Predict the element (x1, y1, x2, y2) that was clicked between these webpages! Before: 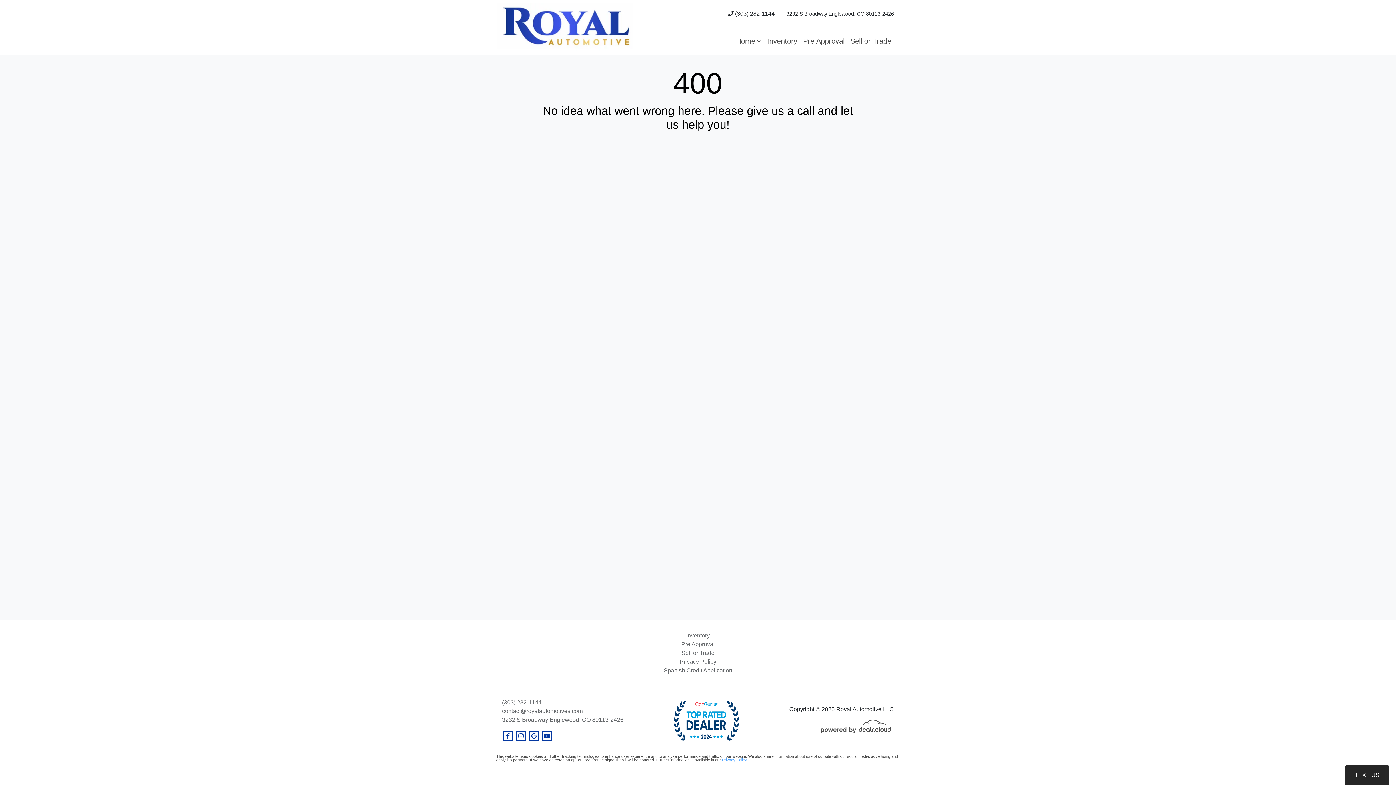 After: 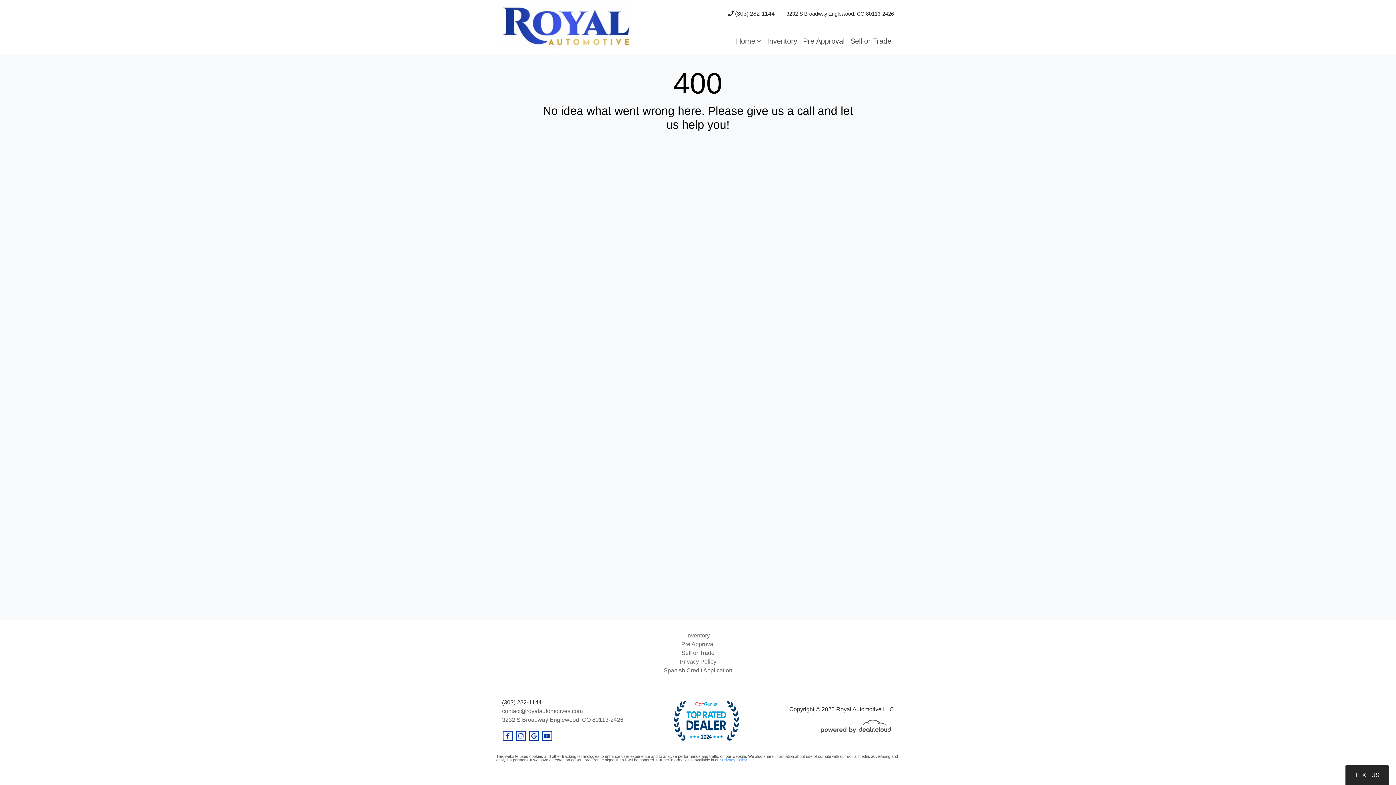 Action: bbox: (502, 699, 541, 705) label: (303) 282-1144